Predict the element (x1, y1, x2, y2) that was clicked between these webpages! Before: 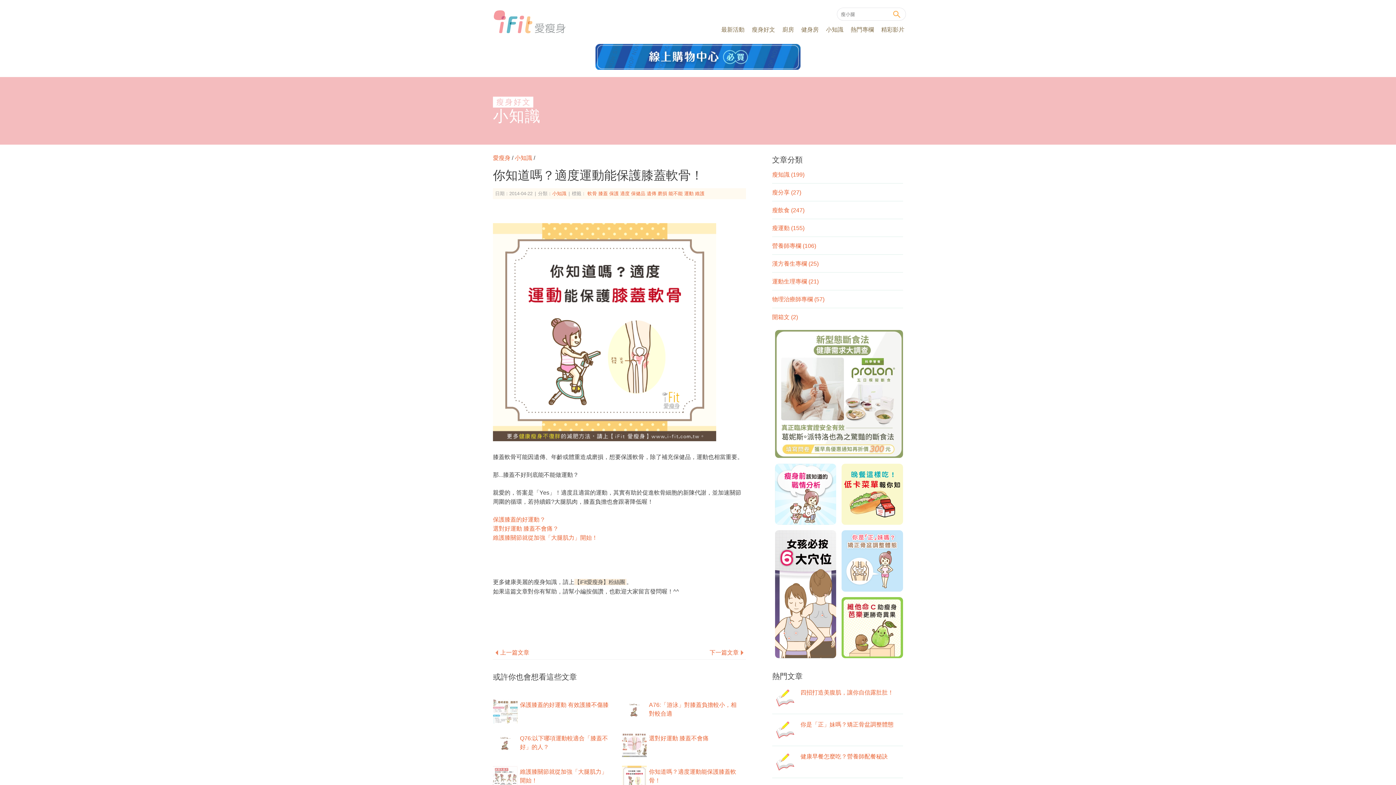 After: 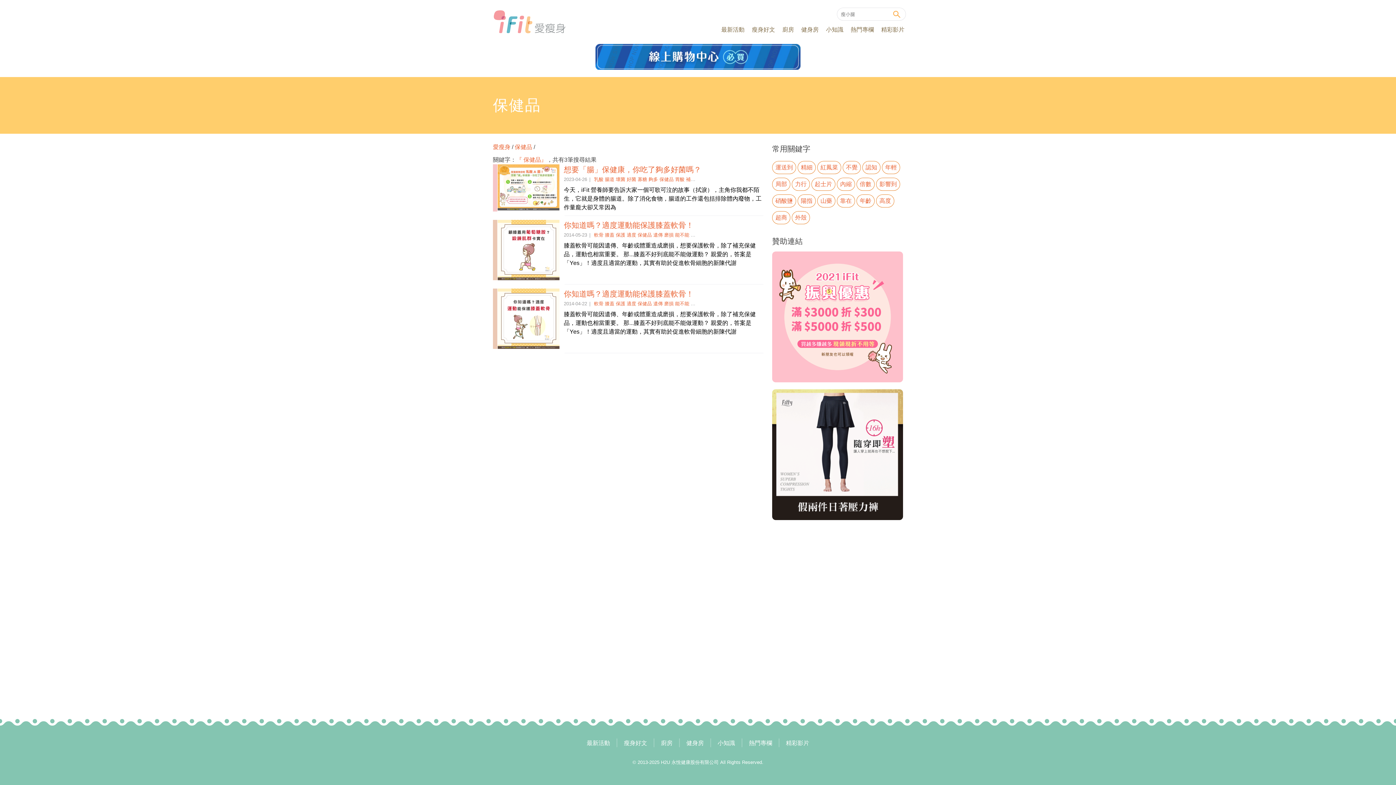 Action: label: 保健品 bbox: (631, 190, 645, 196)